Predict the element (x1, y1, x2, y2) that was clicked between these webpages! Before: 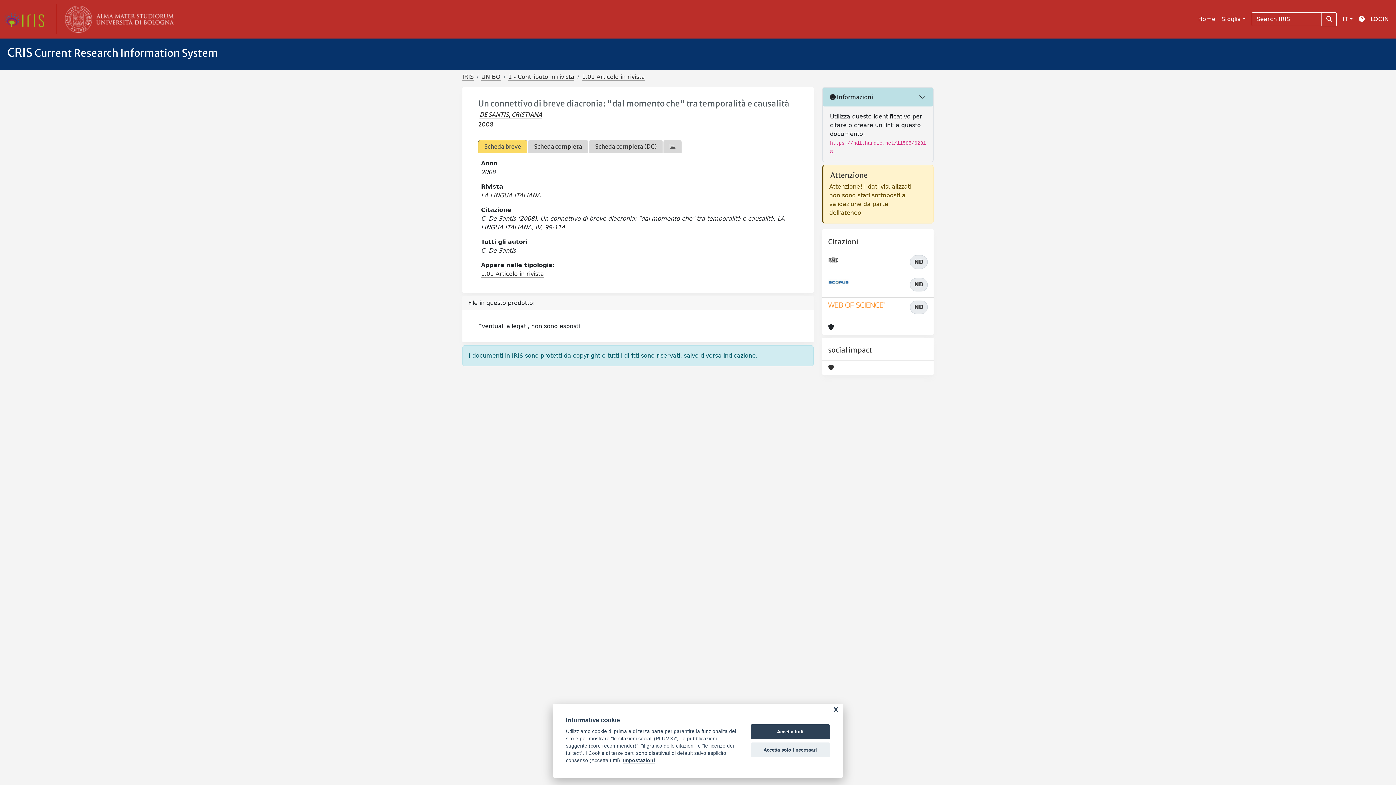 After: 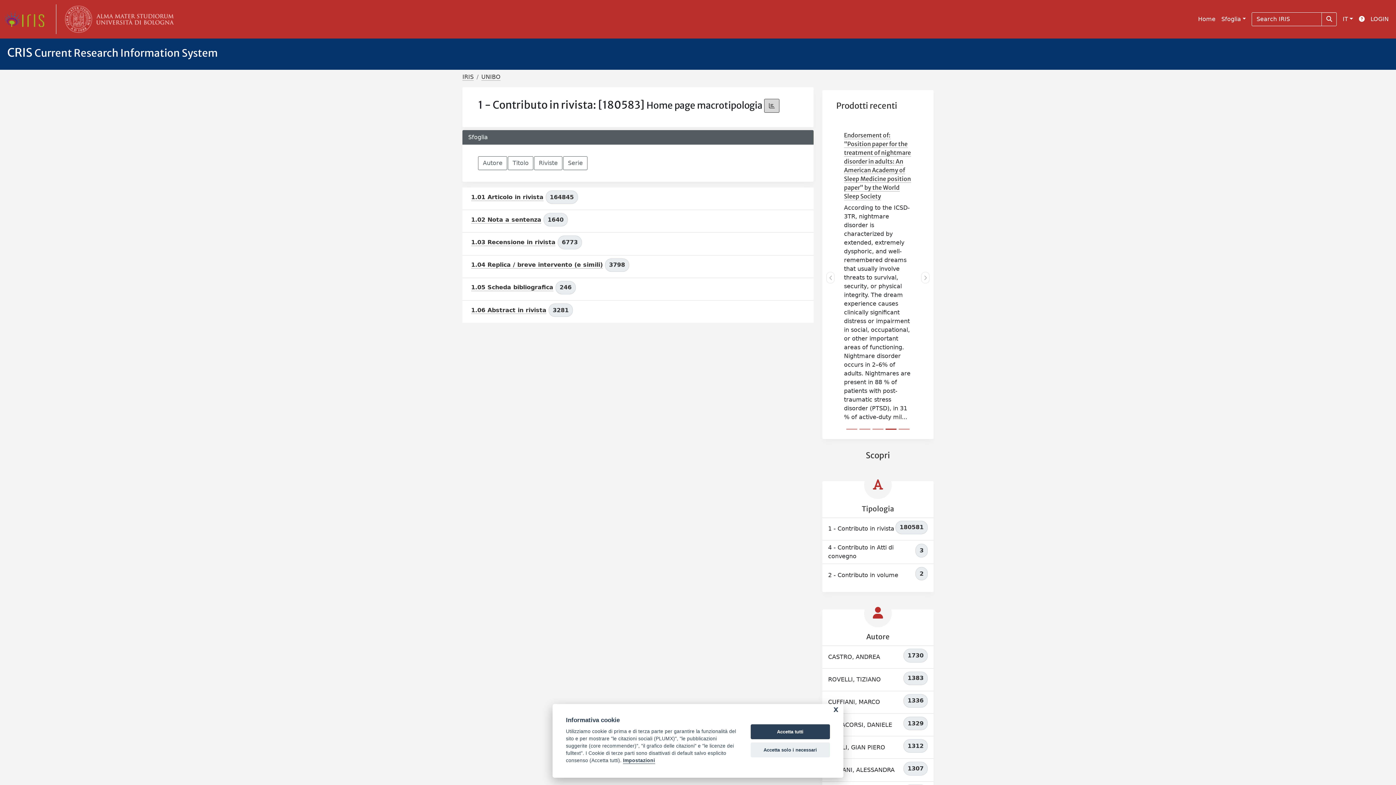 Action: bbox: (508, 73, 574, 80) label: 1 - Contributo in rivista